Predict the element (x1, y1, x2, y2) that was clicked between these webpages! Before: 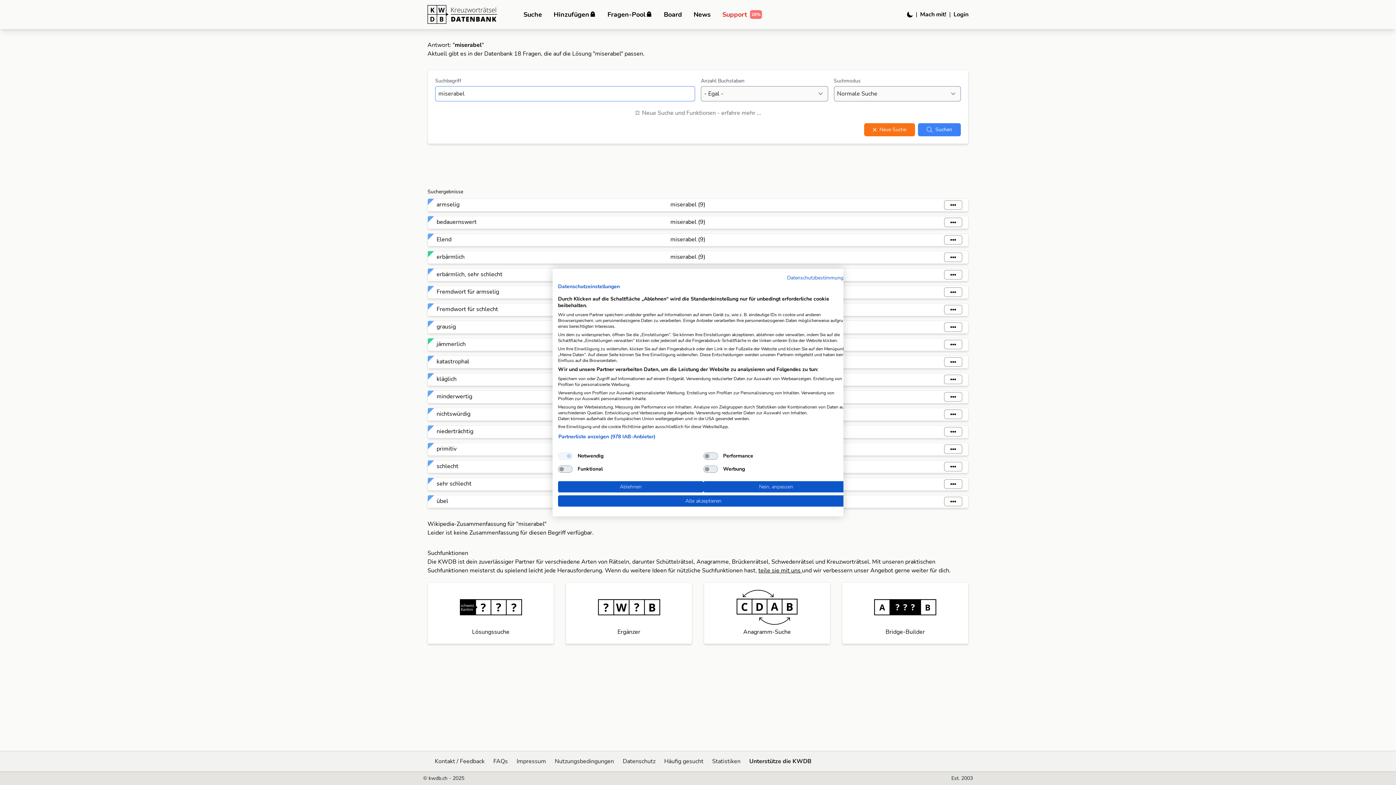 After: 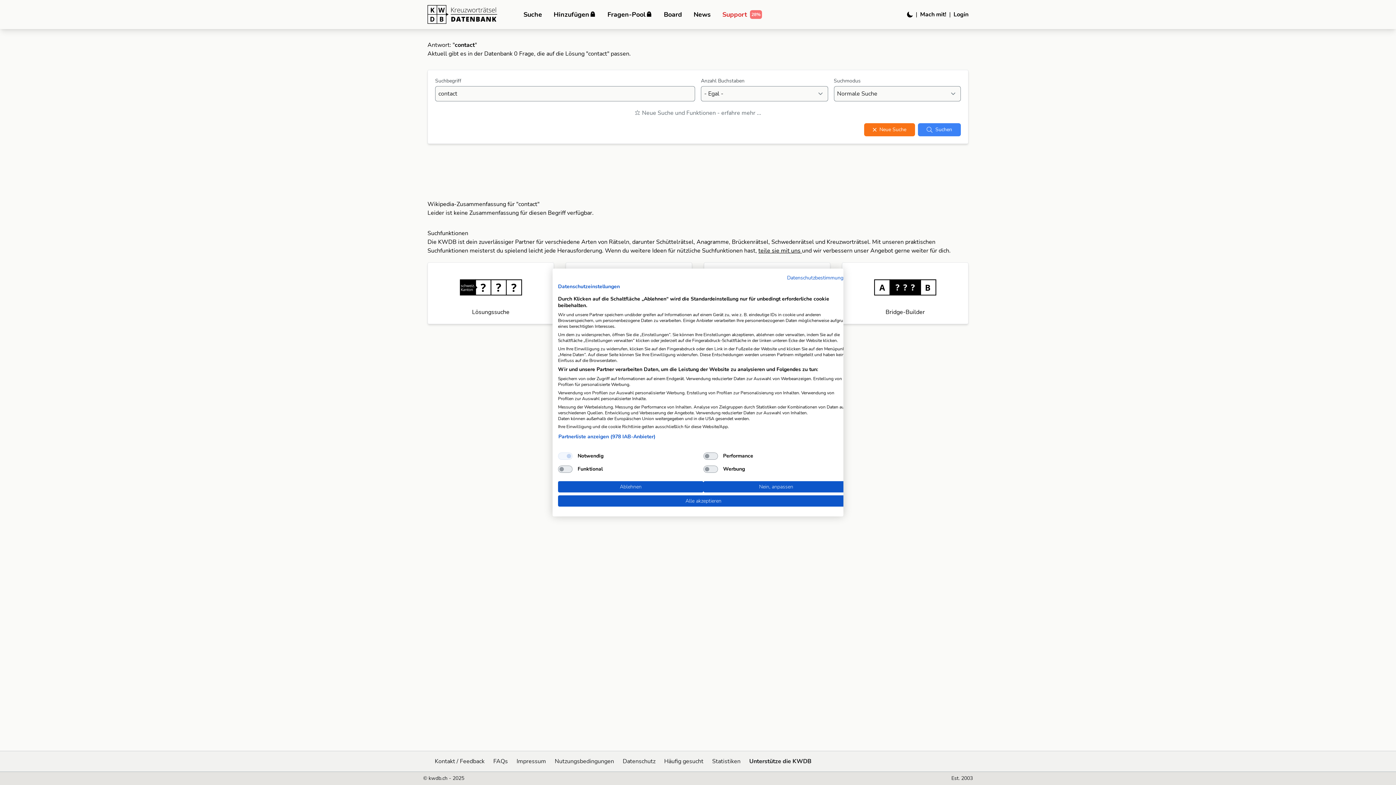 Action: label: teile sie mit uns  bbox: (758, 566, 802, 574)